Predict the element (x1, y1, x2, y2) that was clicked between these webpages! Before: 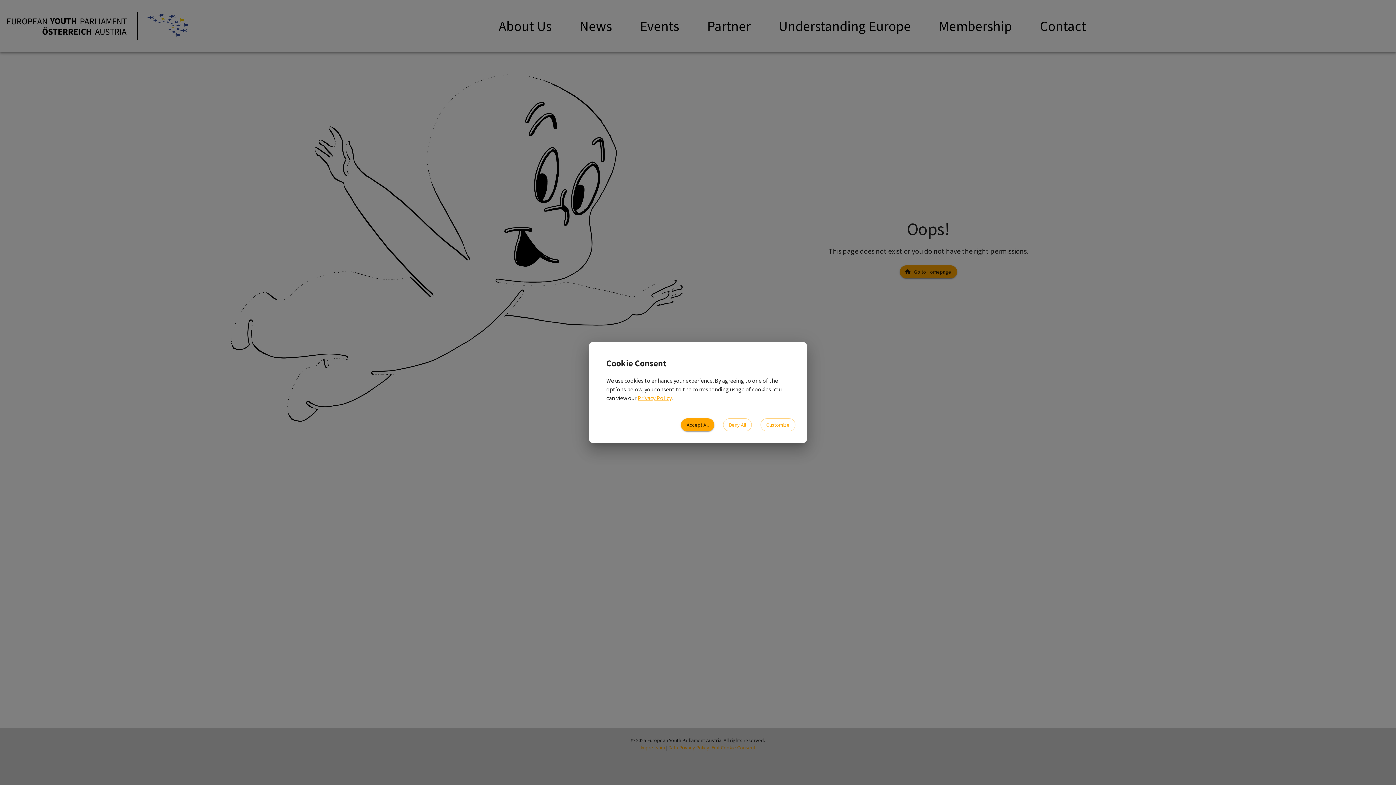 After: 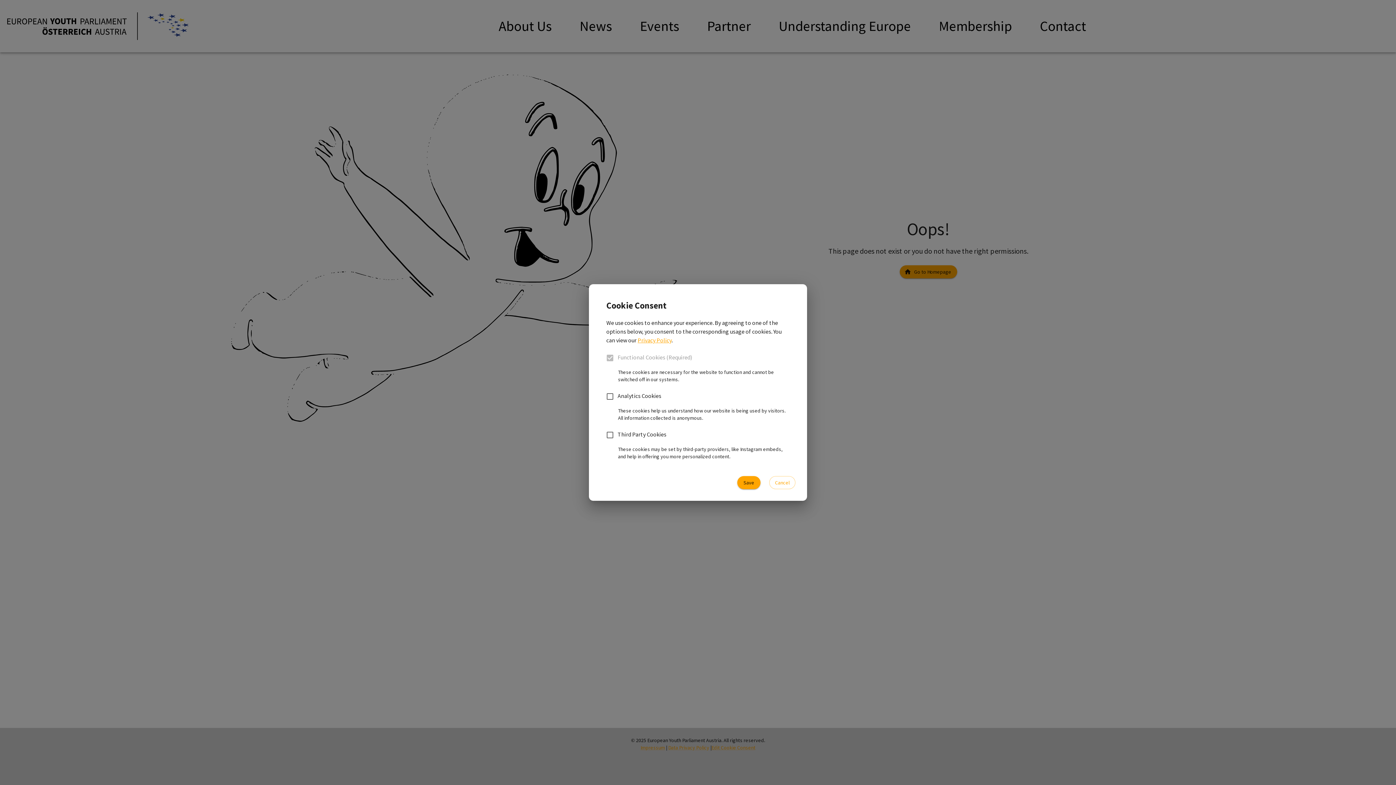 Action: label: Customize bbox: (760, 418, 795, 431)